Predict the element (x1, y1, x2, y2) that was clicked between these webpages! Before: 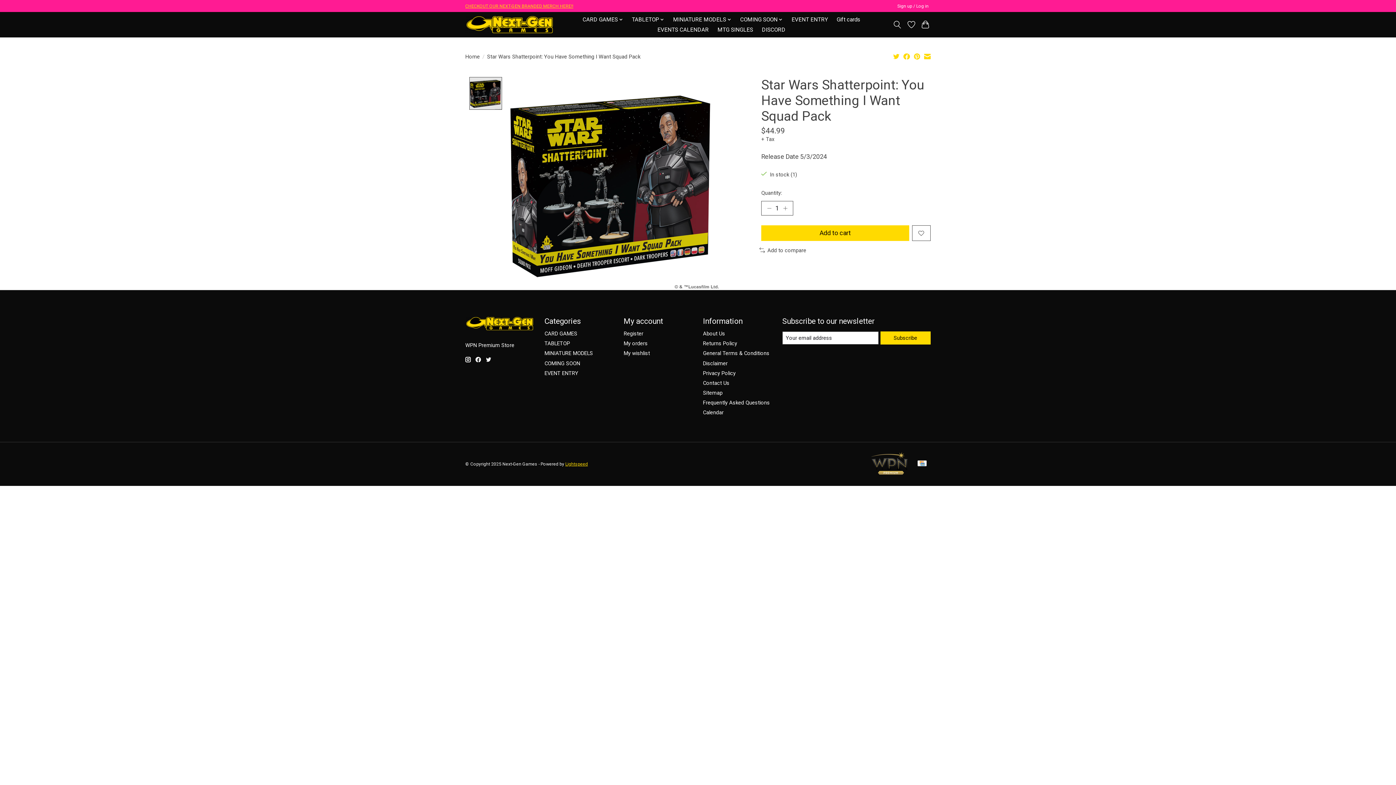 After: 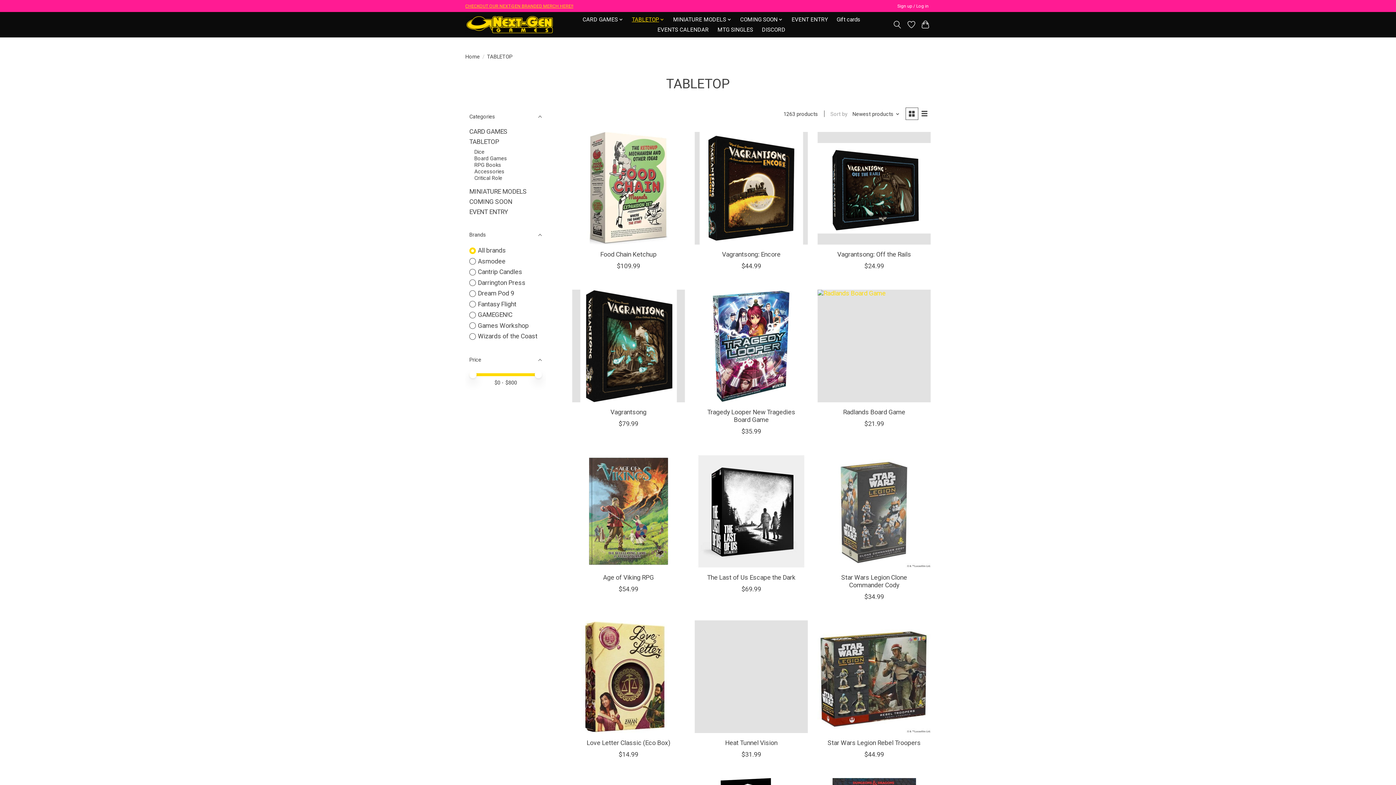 Action: bbox: (629, 14, 667, 24) label: TABLETOP